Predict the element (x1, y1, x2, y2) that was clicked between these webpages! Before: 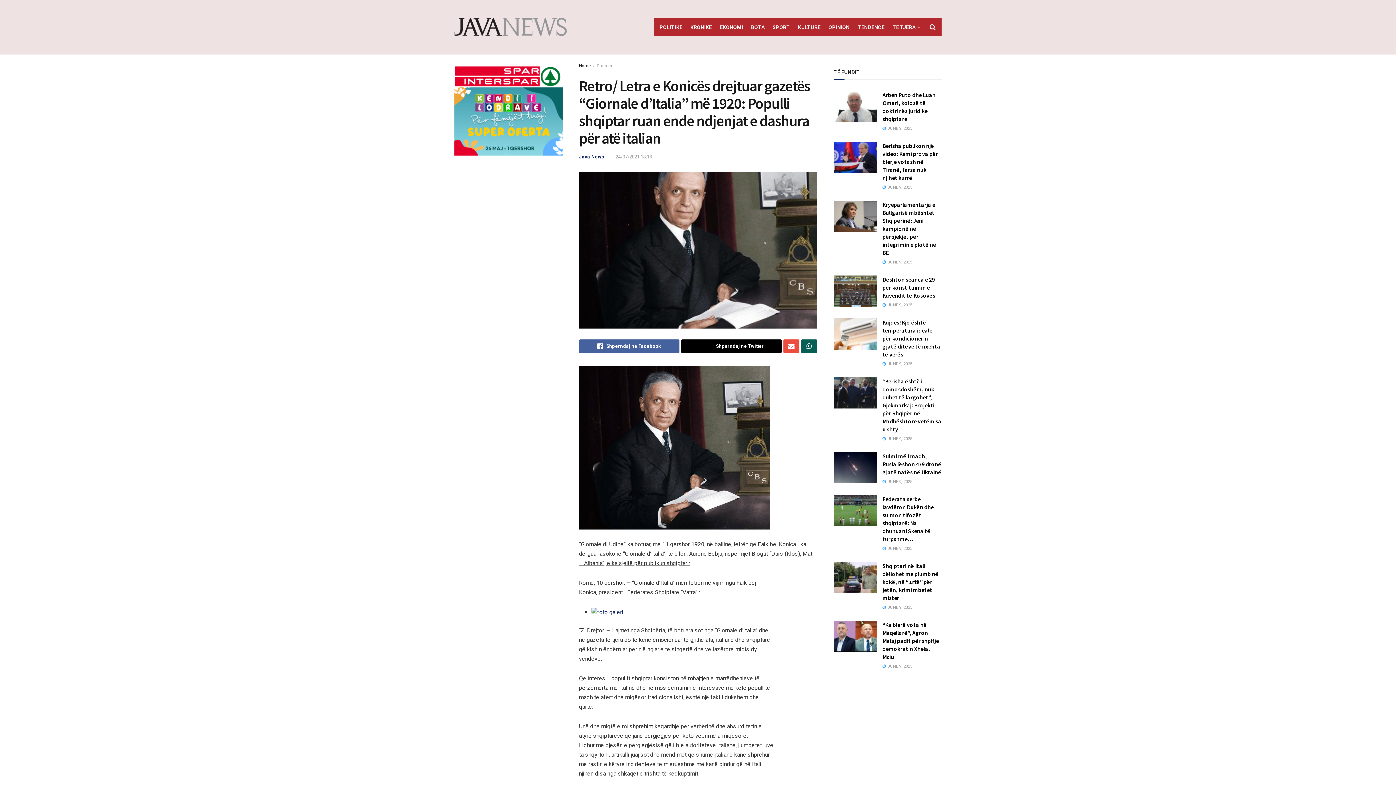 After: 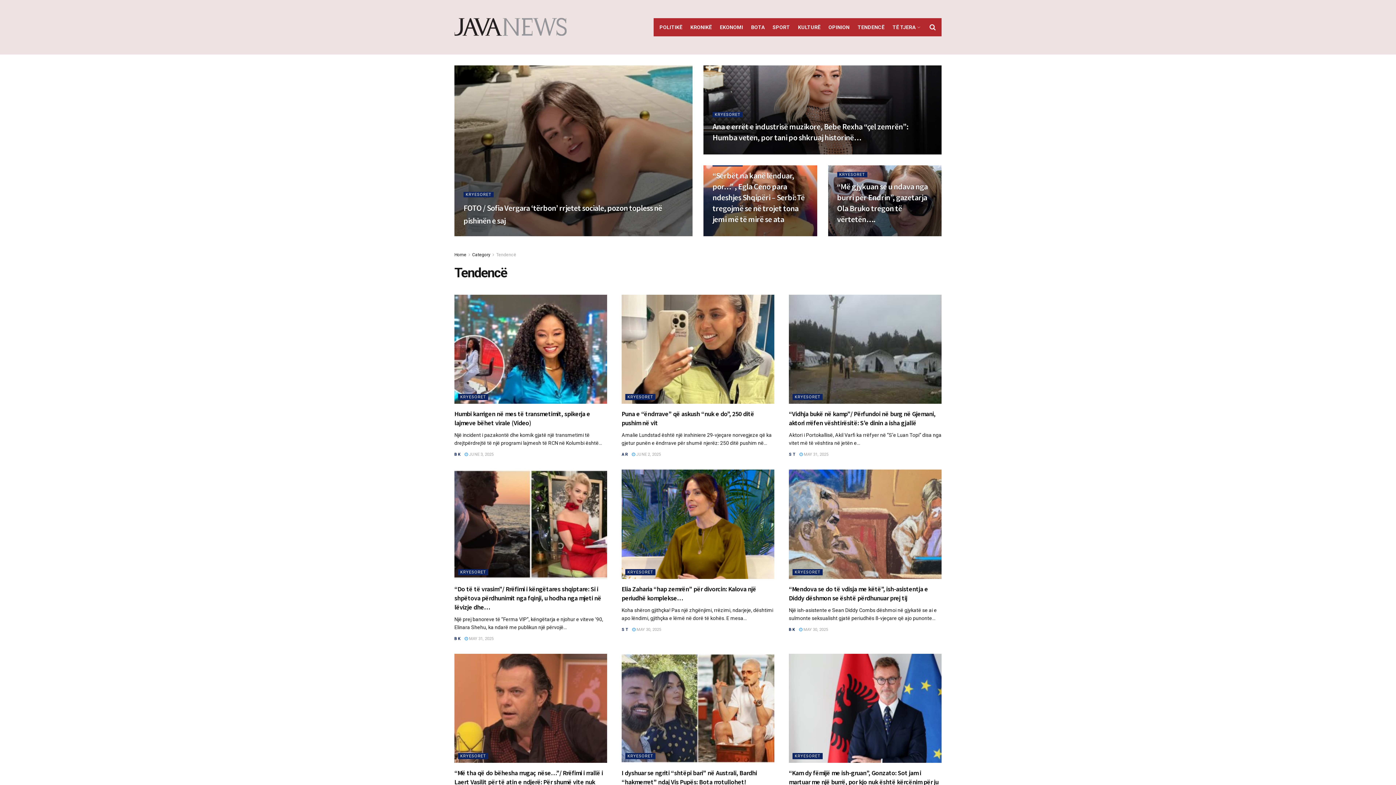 Action: bbox: (857, 18, 884, 36) label: TENDENCË